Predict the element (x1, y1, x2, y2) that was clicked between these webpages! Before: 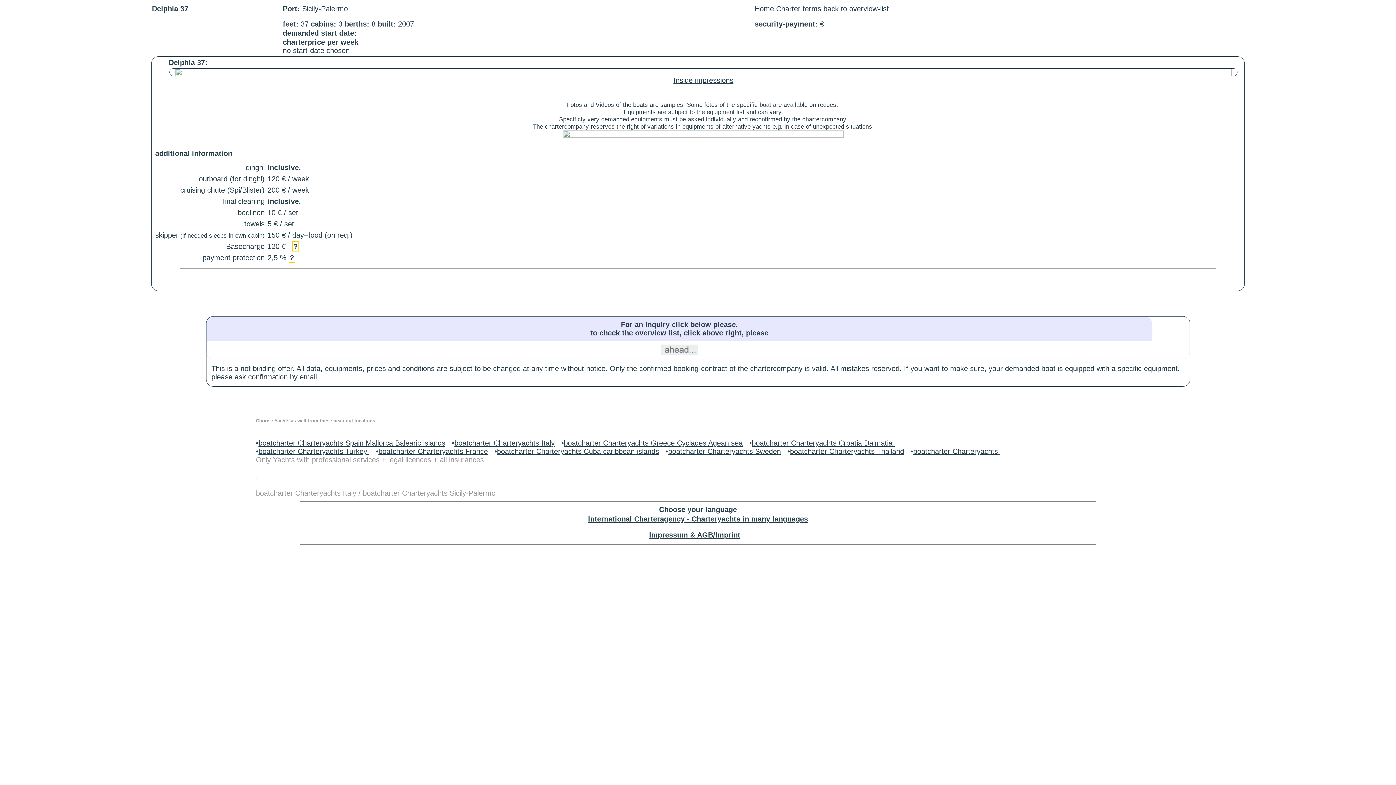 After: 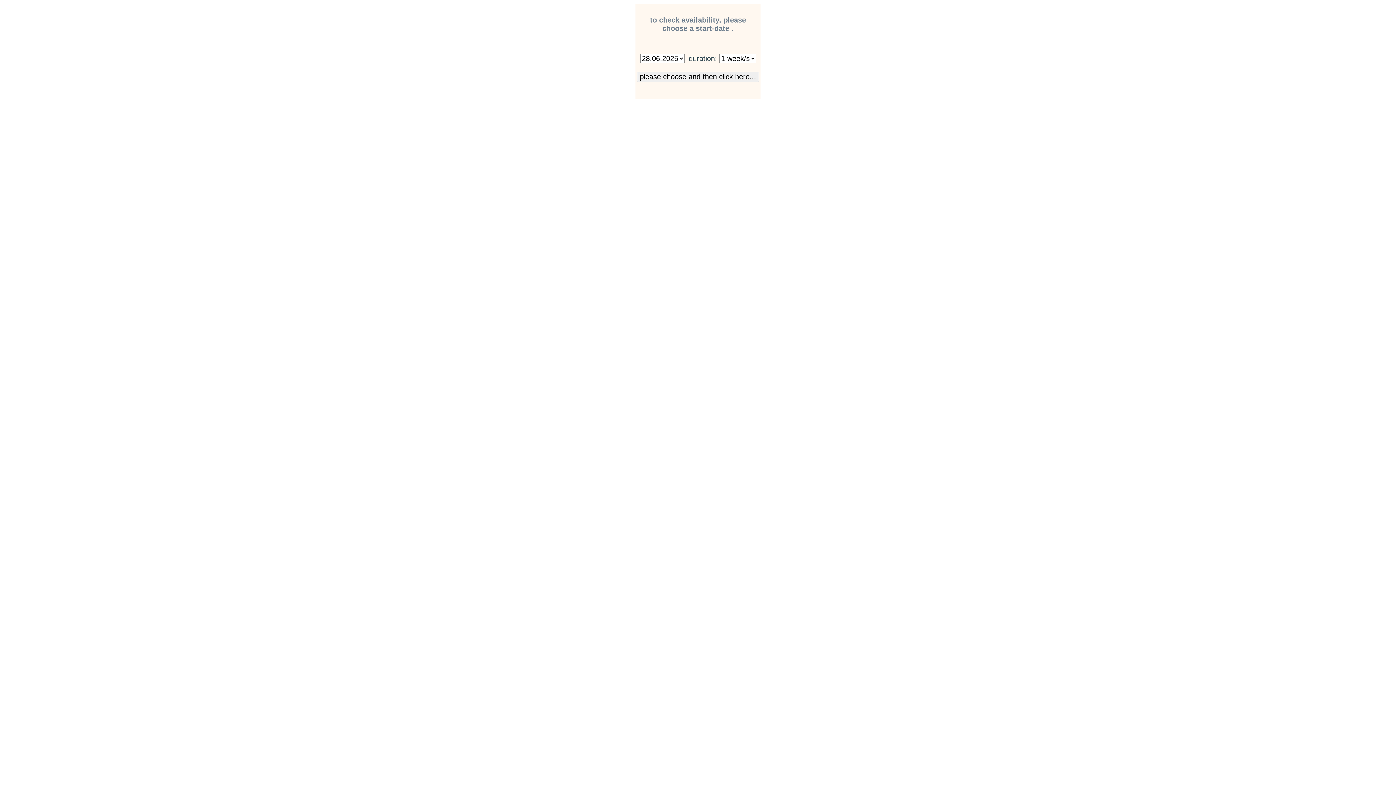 Action: bbox: (661, 349, 697, 357)